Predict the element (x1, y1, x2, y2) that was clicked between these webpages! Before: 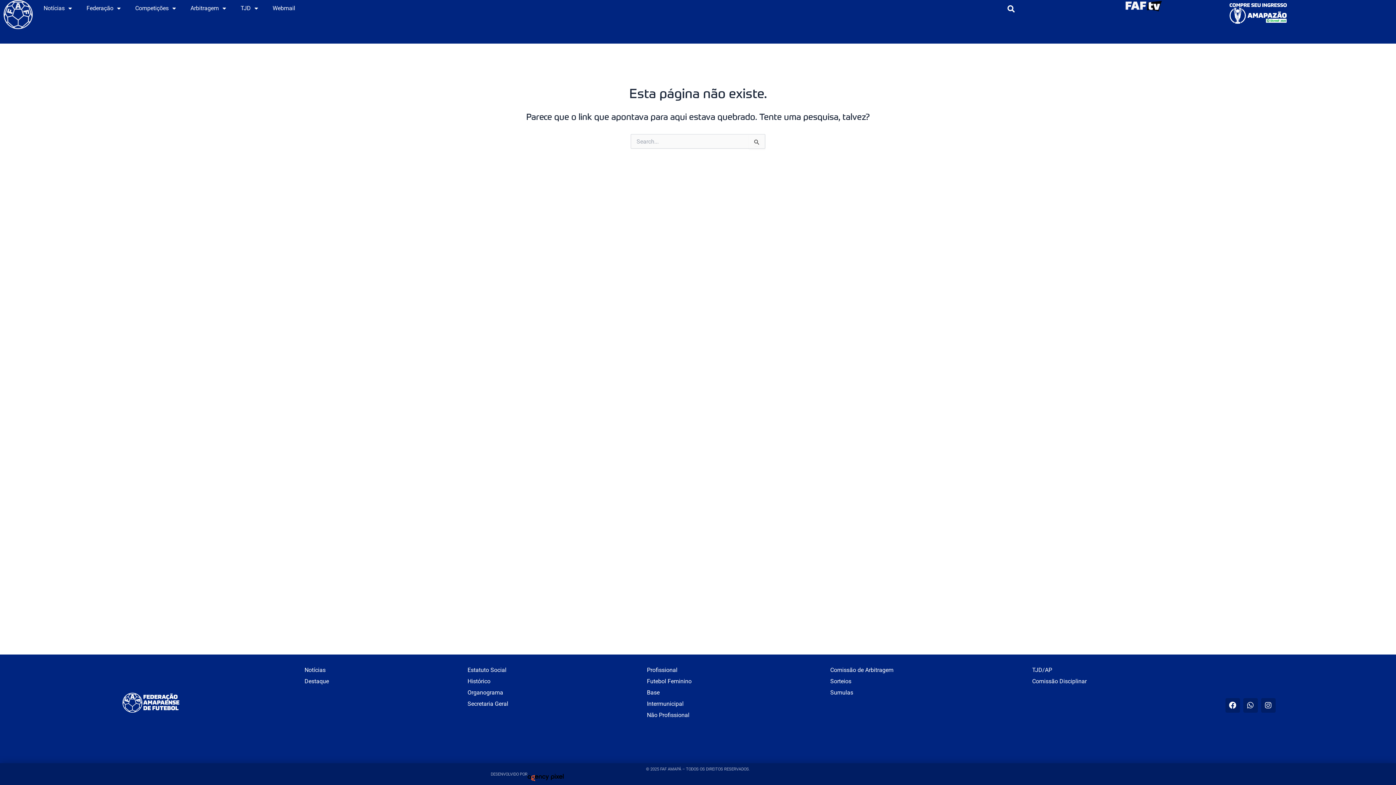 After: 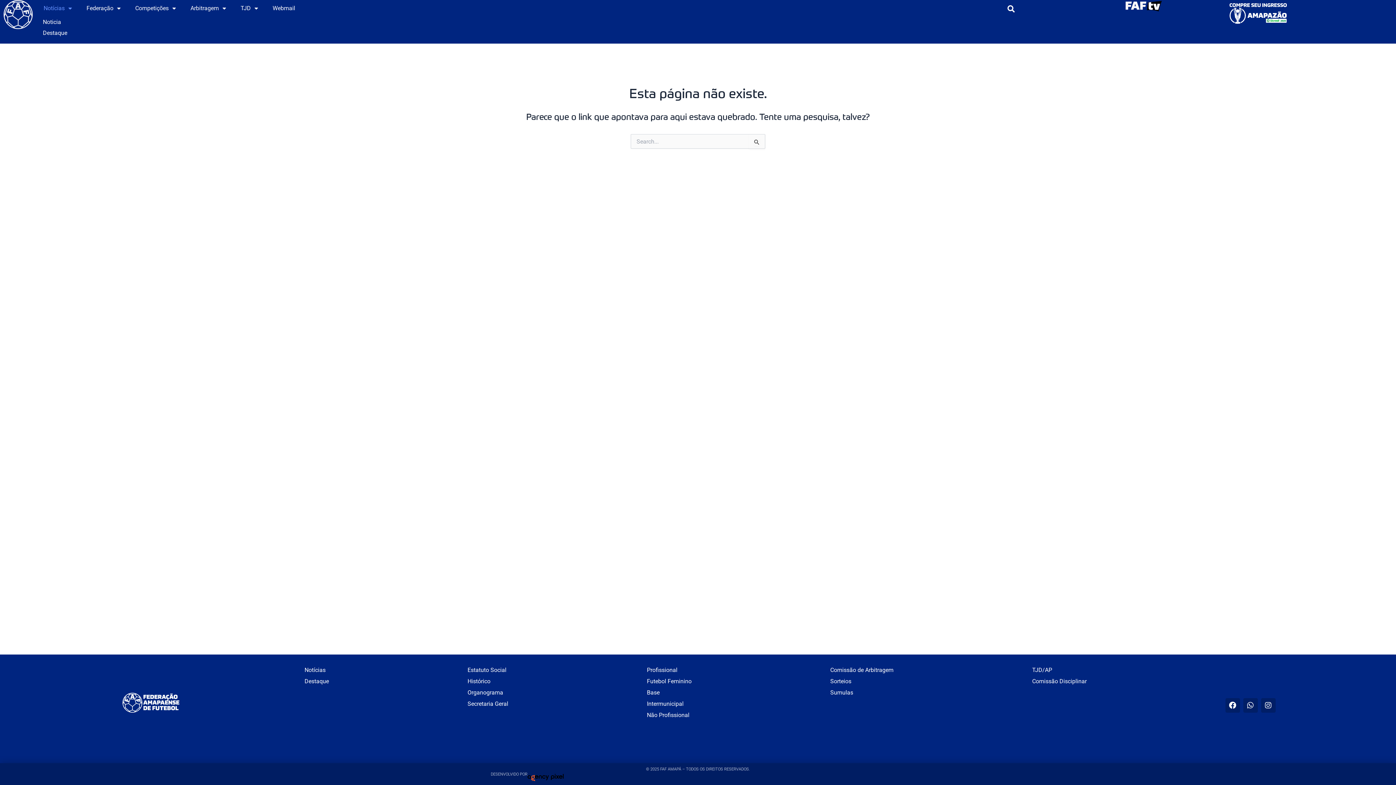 Action: label: Notícias bbox: (36, 0, 79, 16)